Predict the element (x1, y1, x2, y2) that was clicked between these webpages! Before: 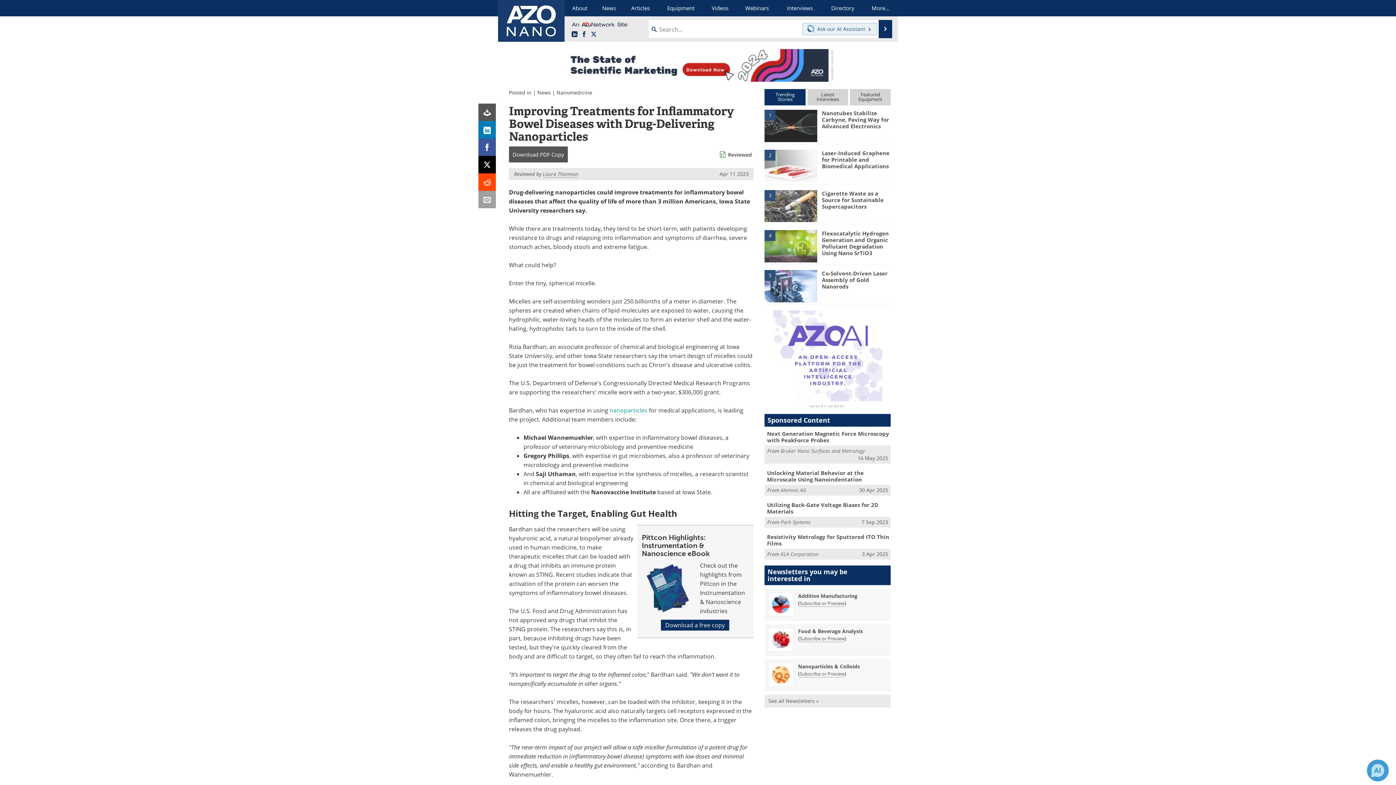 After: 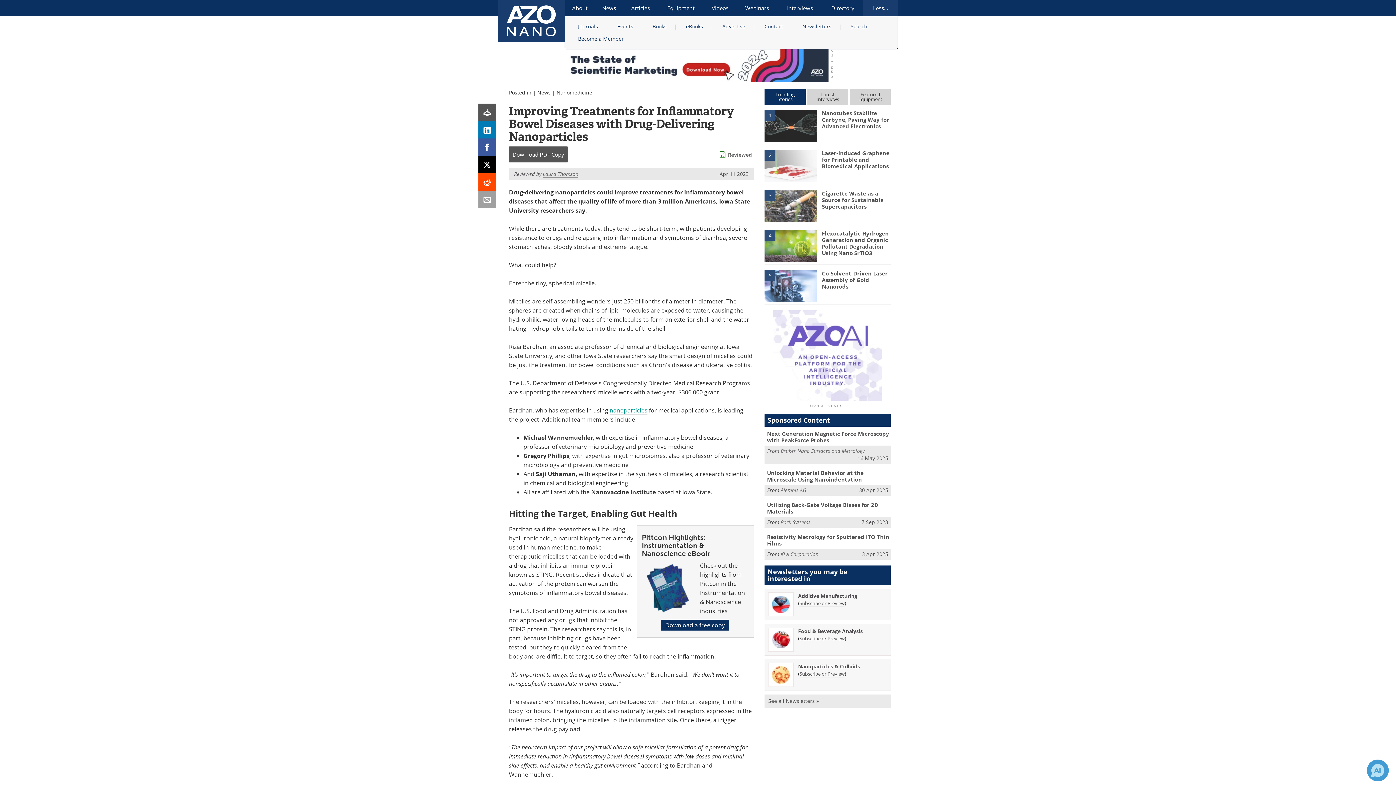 Action: label: More... bbox: (863, 0, 897, 16)